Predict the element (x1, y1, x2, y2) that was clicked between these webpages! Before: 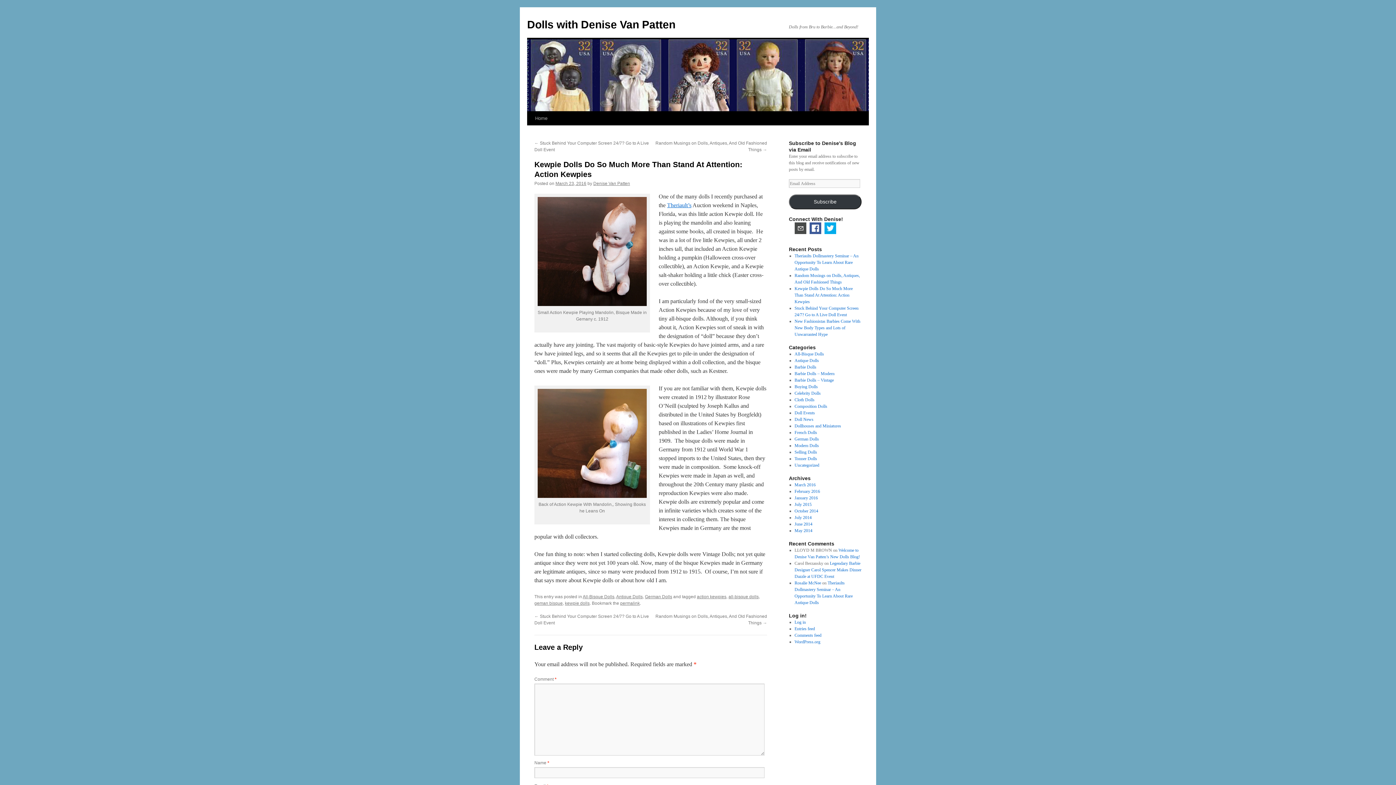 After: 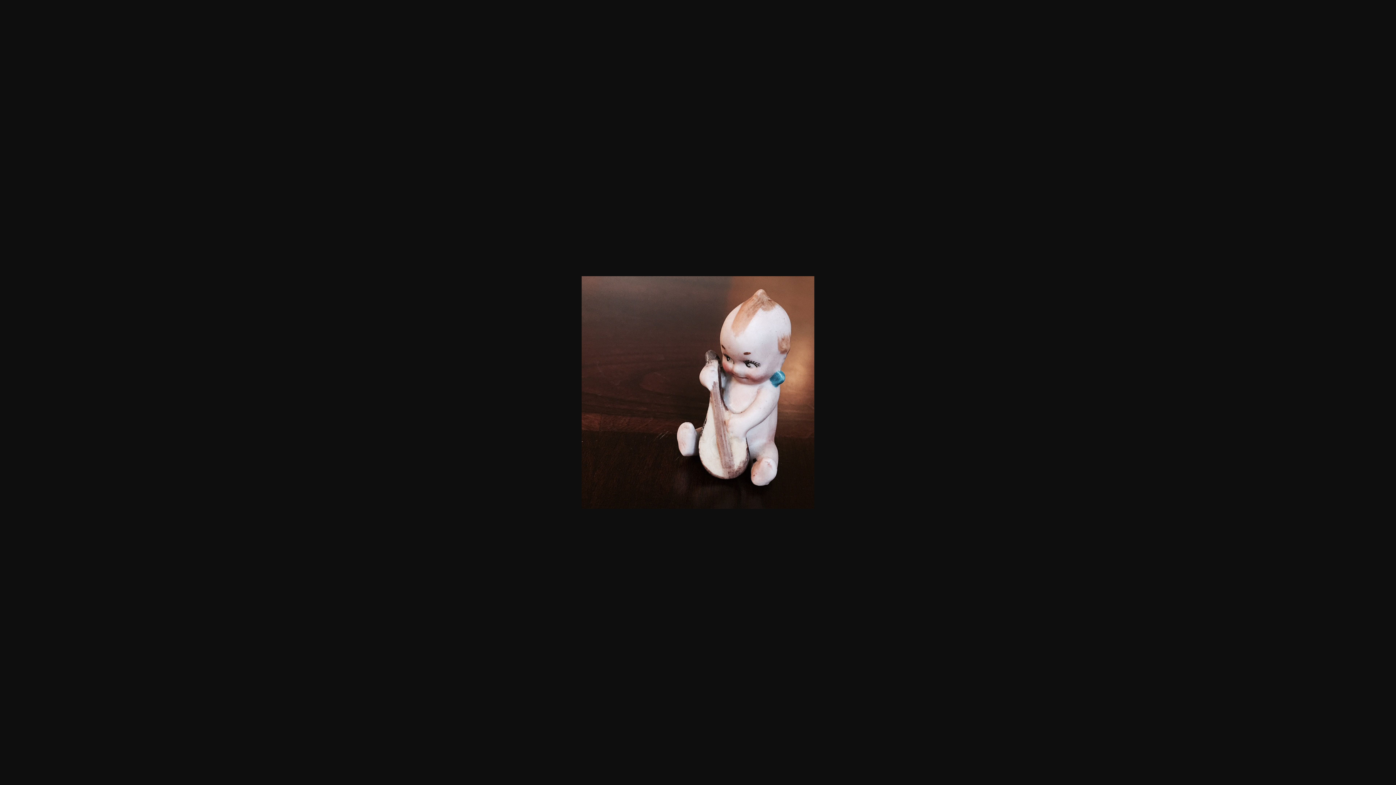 Action: bbox: (536, 301, 648, 307)